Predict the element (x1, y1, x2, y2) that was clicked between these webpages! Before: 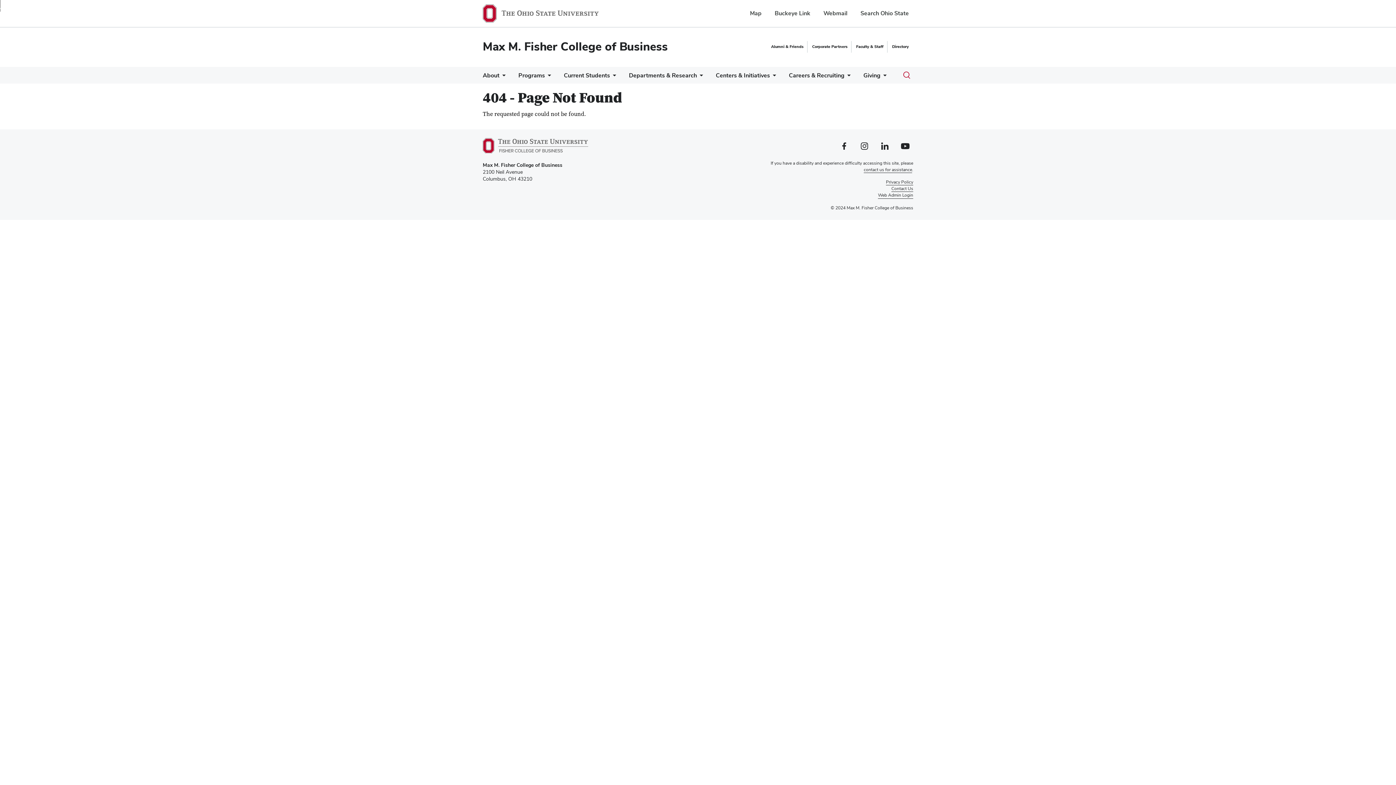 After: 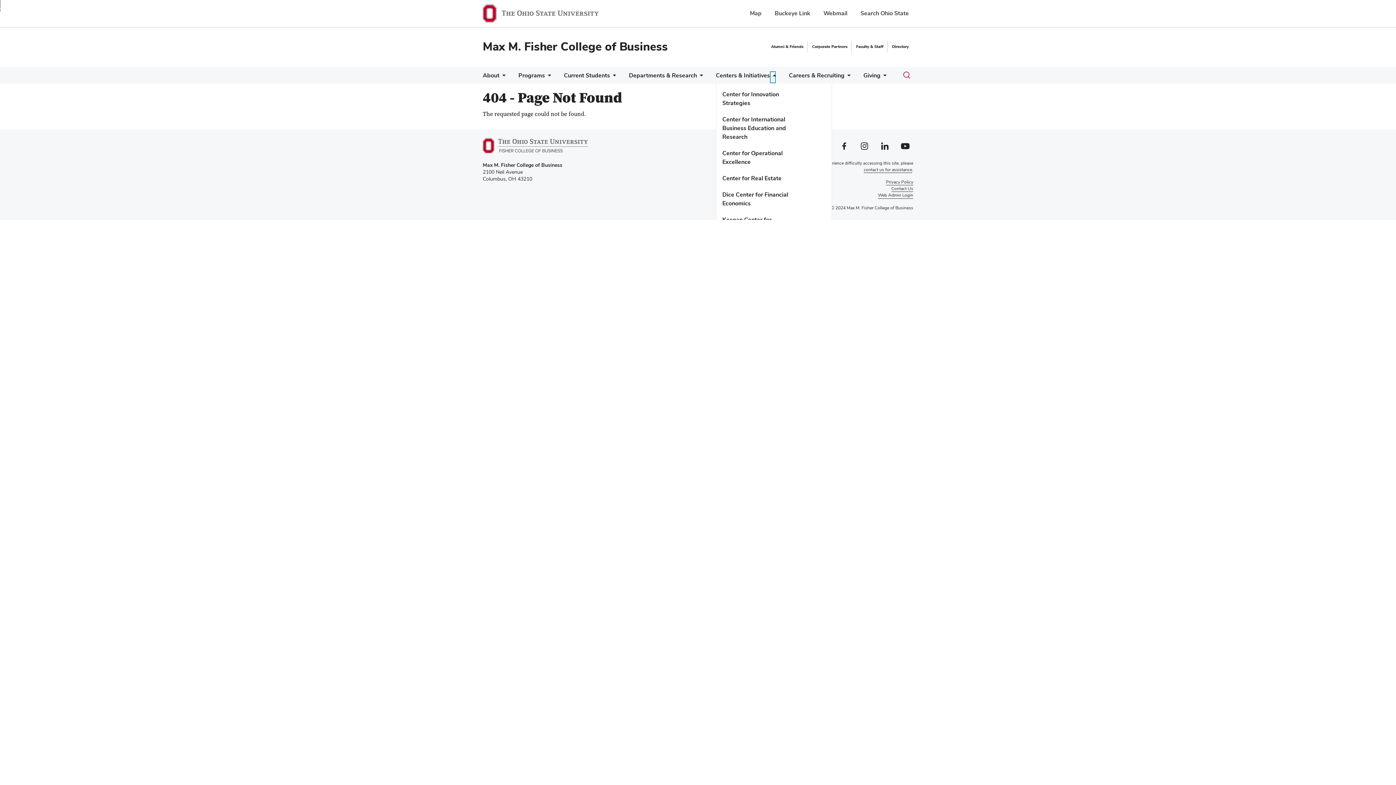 Action: label: More Centers &amp; Initiatives pages bbox: (770, 71, 776, 83)